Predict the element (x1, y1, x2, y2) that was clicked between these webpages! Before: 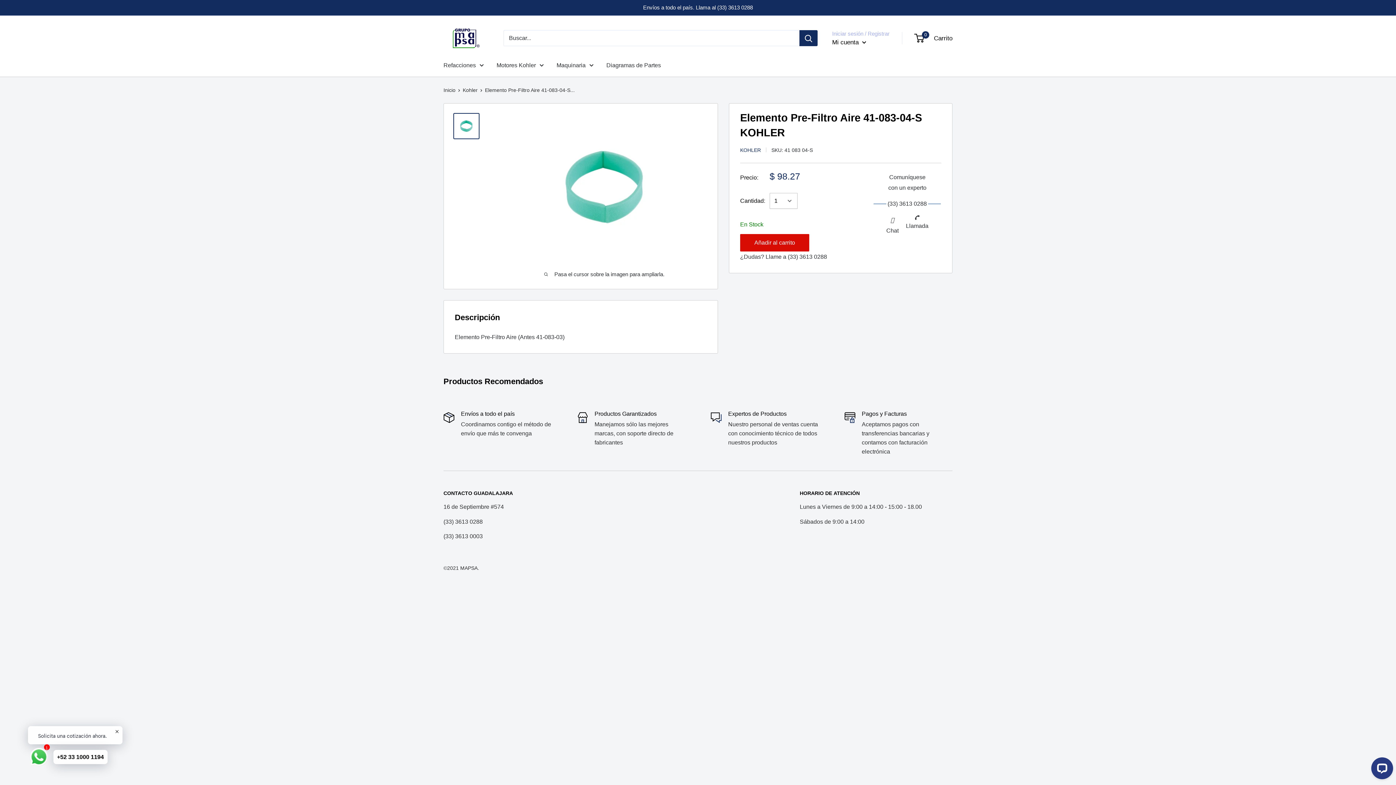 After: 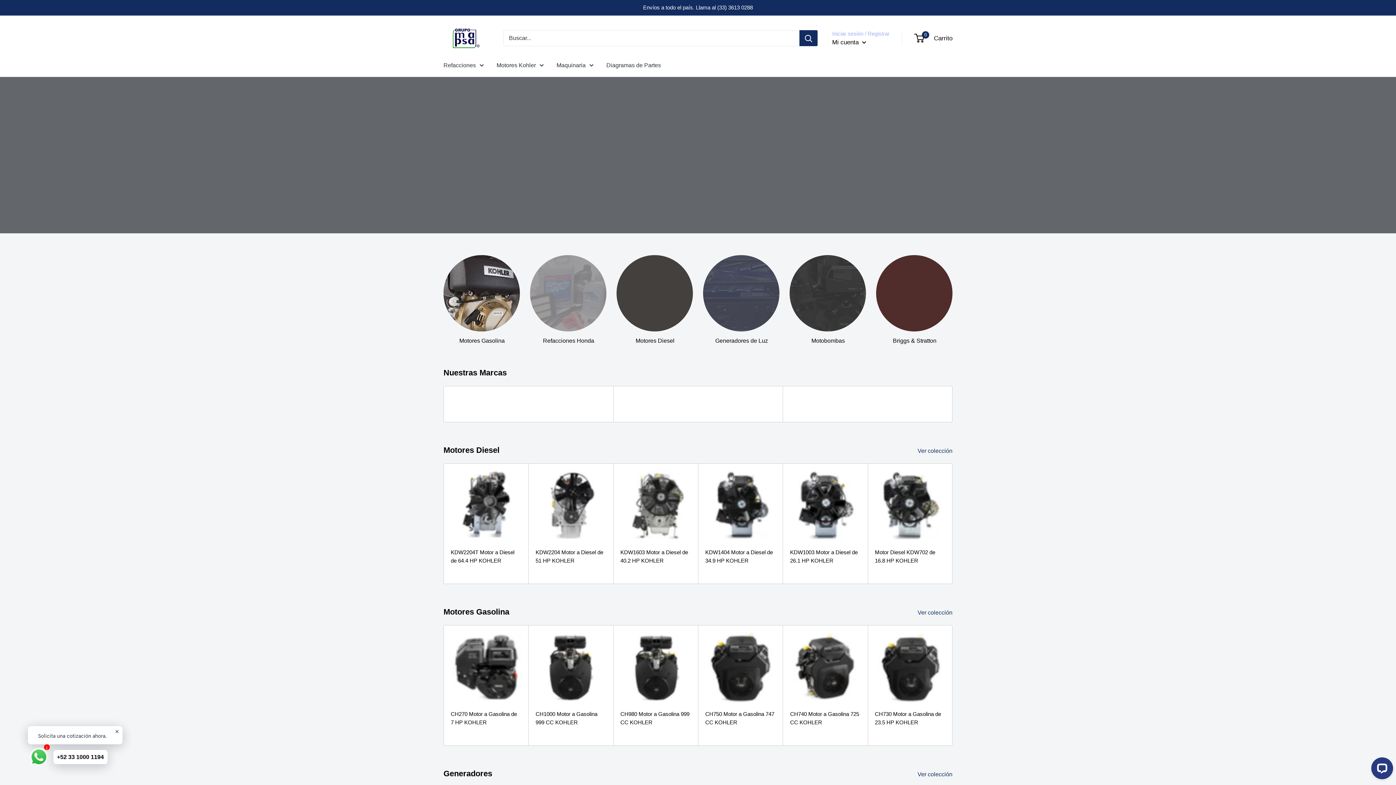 Action: label: Maquinaria bbox: (556, 59, 593, 70)